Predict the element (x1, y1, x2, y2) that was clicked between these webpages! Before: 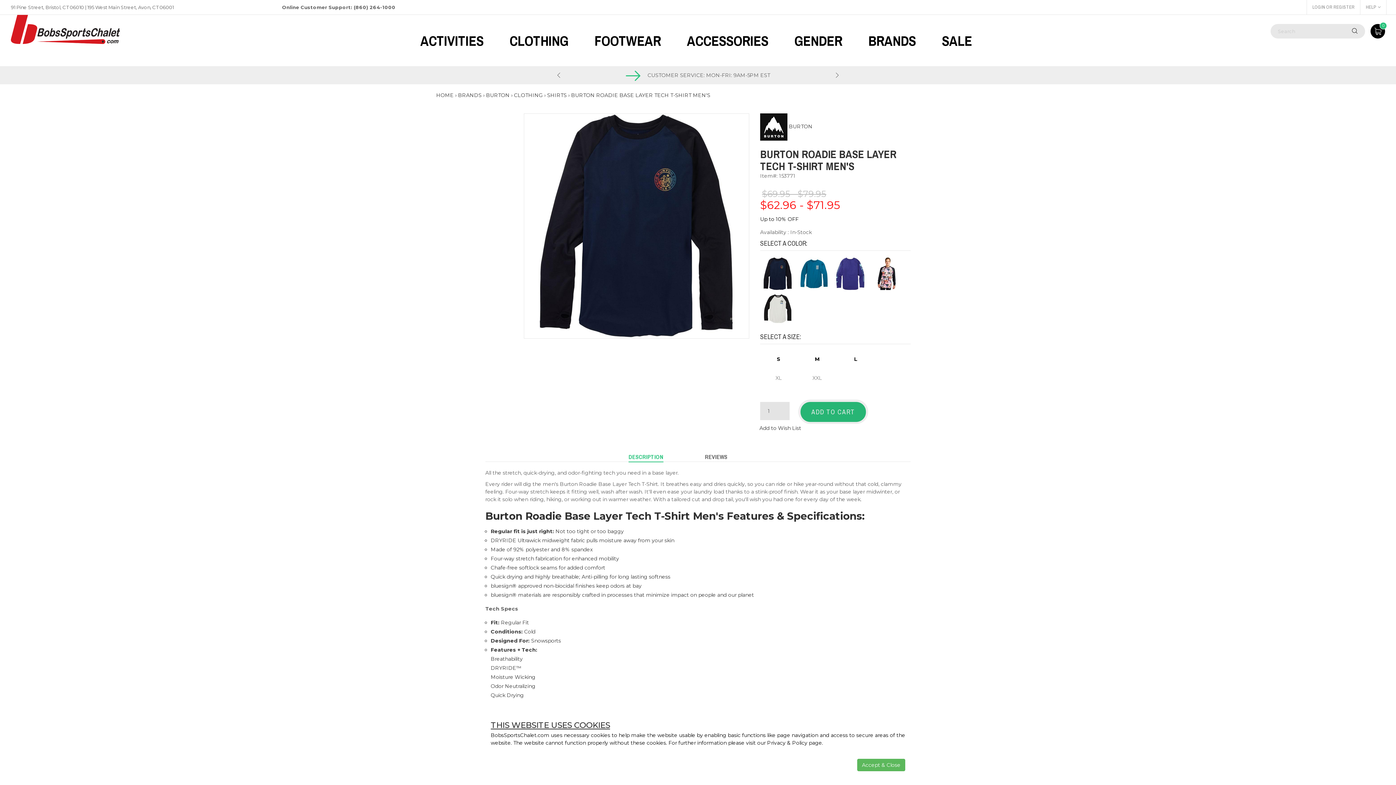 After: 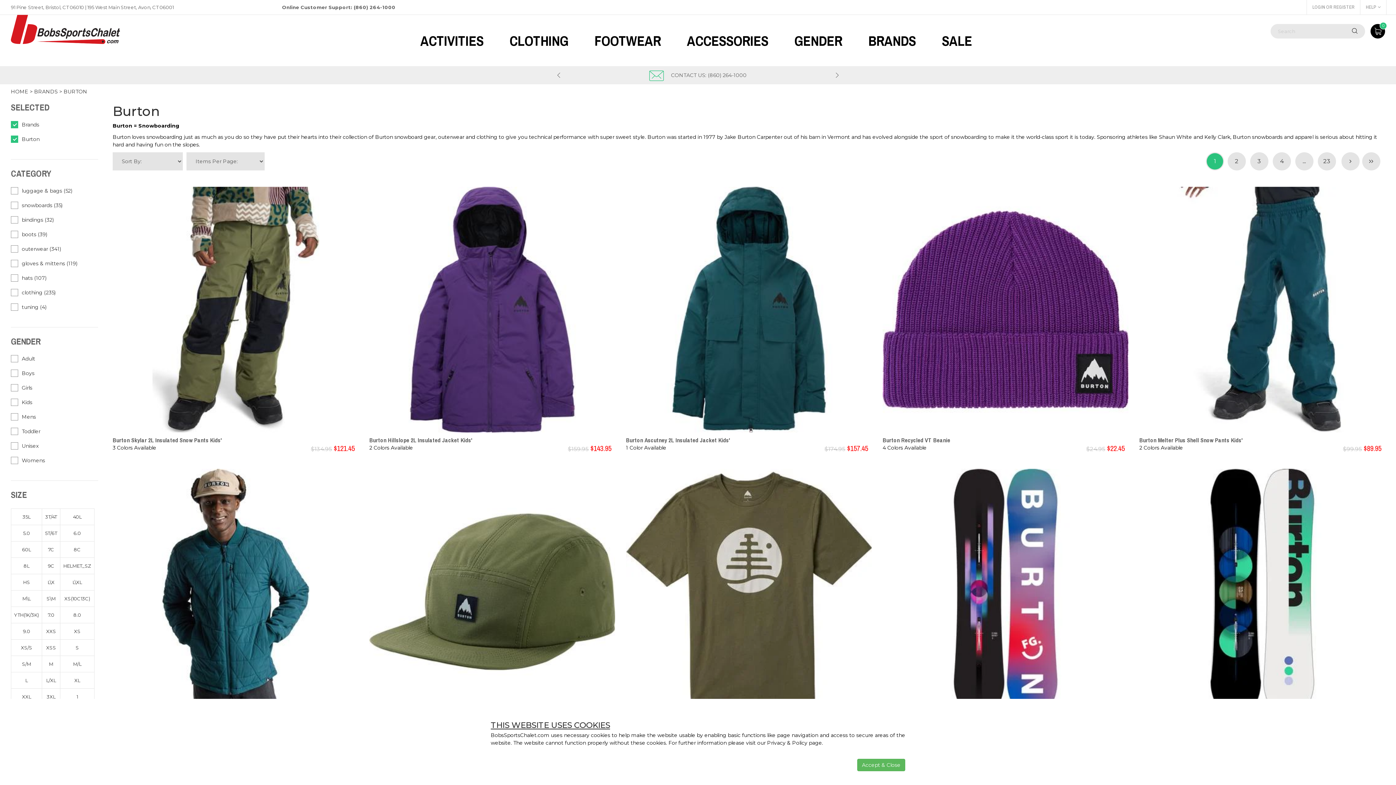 Action: label: BURTON bbox: (789, 123, 812, 130)